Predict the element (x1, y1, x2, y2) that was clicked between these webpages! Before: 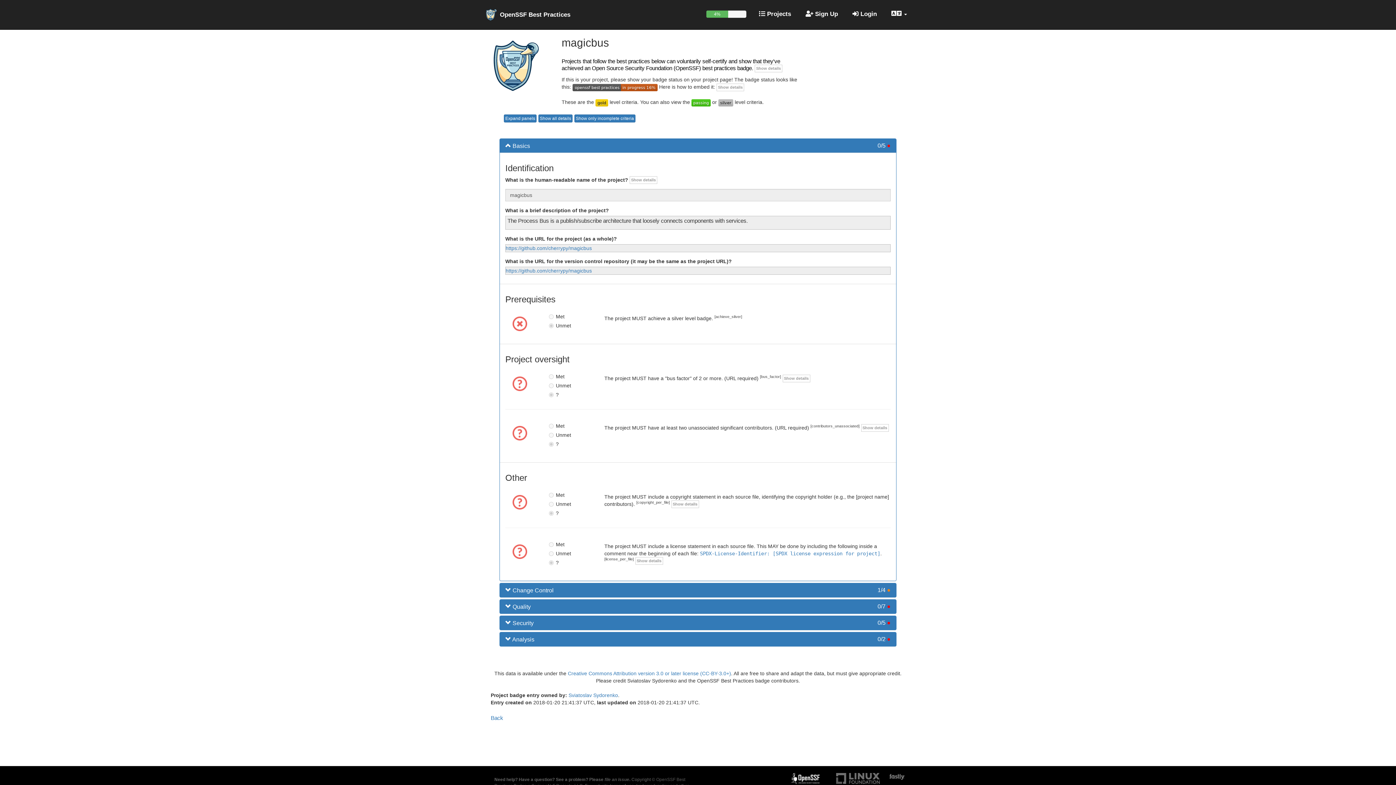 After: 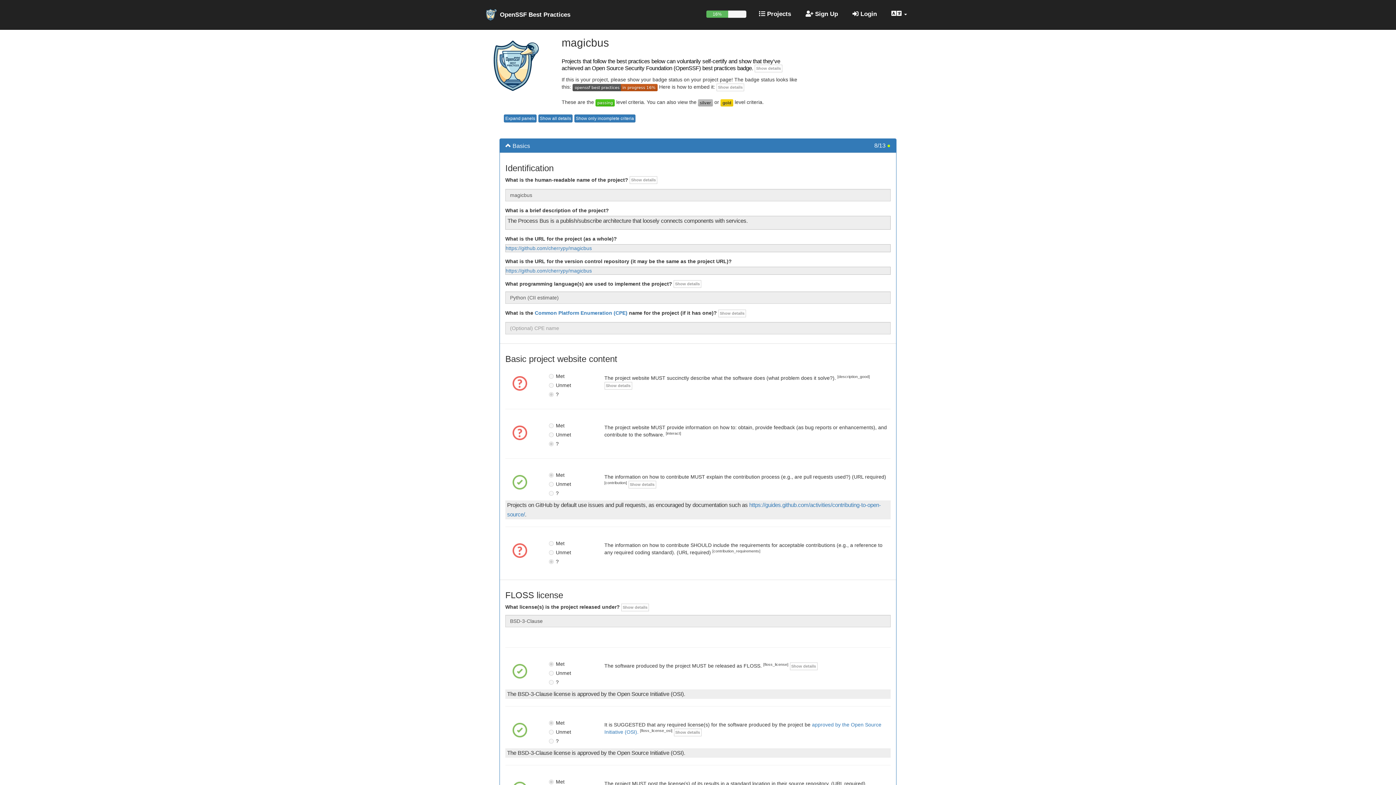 Action: bbox: (691, 99, 710, 105)